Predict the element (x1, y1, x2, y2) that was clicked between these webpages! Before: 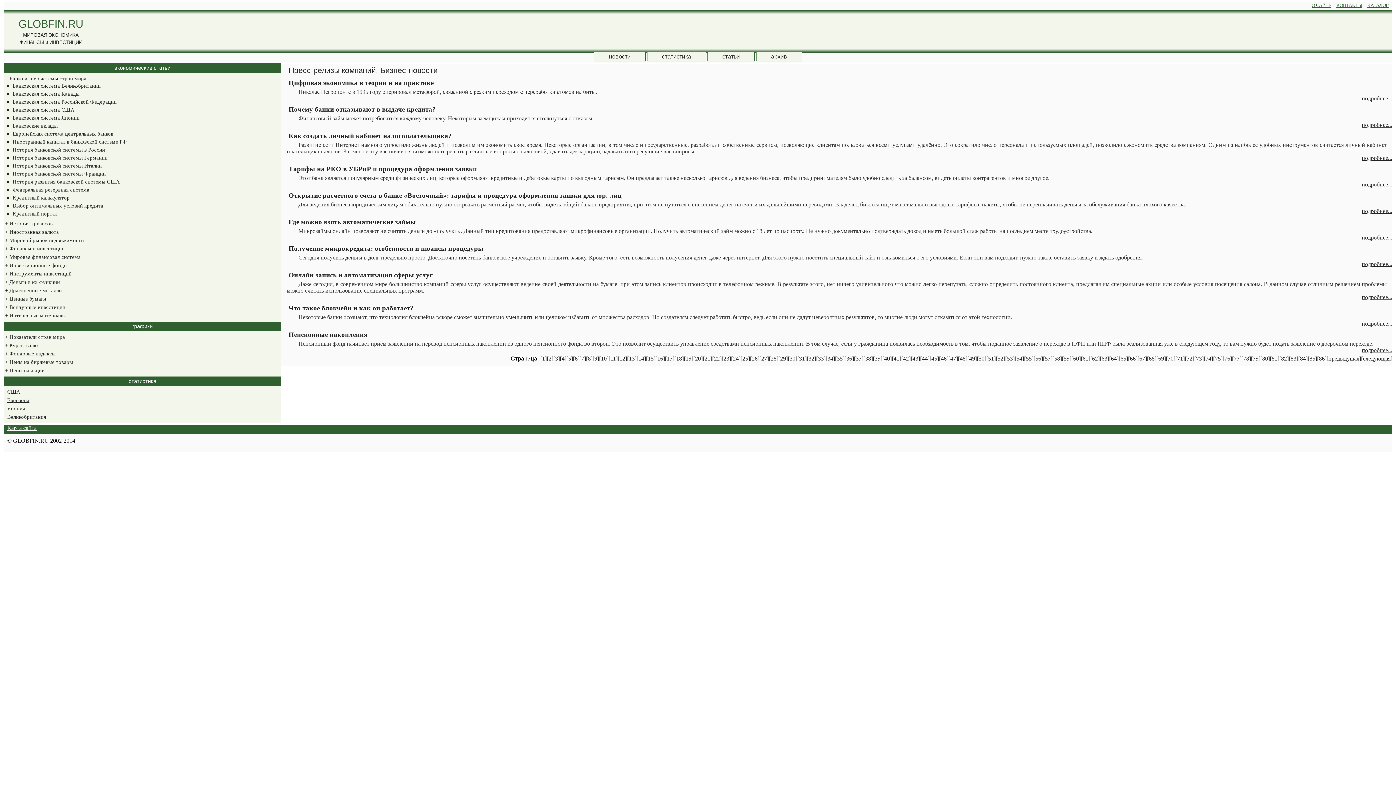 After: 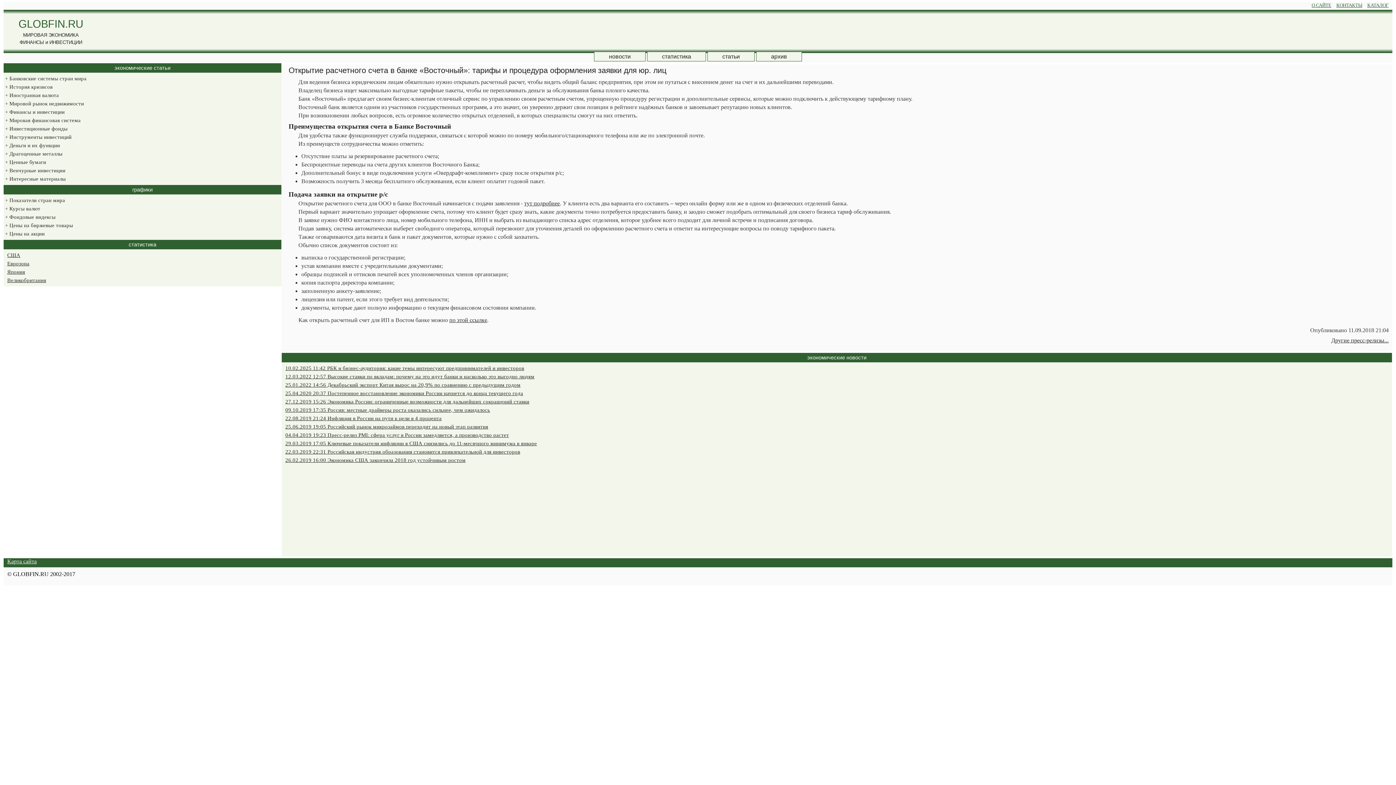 Action: bbox: (1362, 208, 1392, 214) label: подробнее...